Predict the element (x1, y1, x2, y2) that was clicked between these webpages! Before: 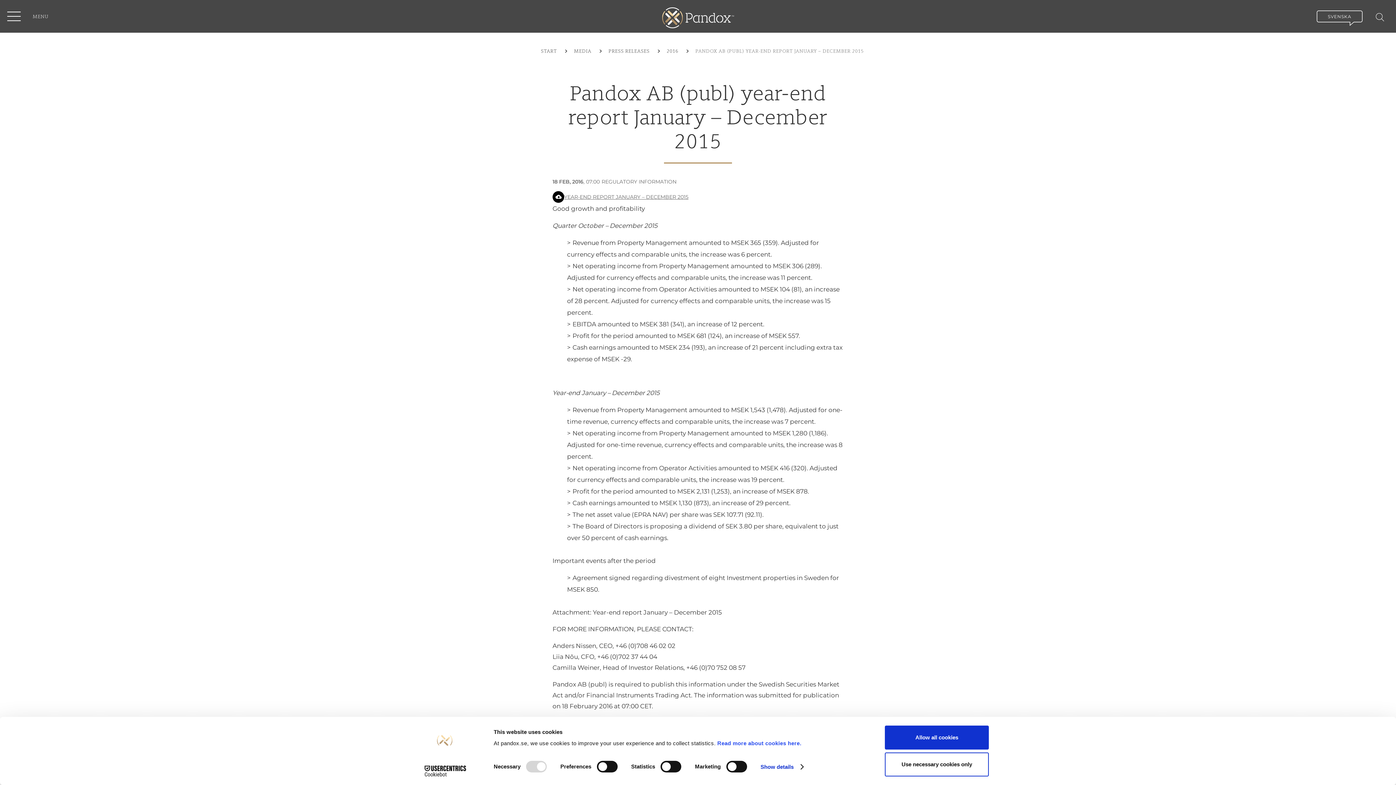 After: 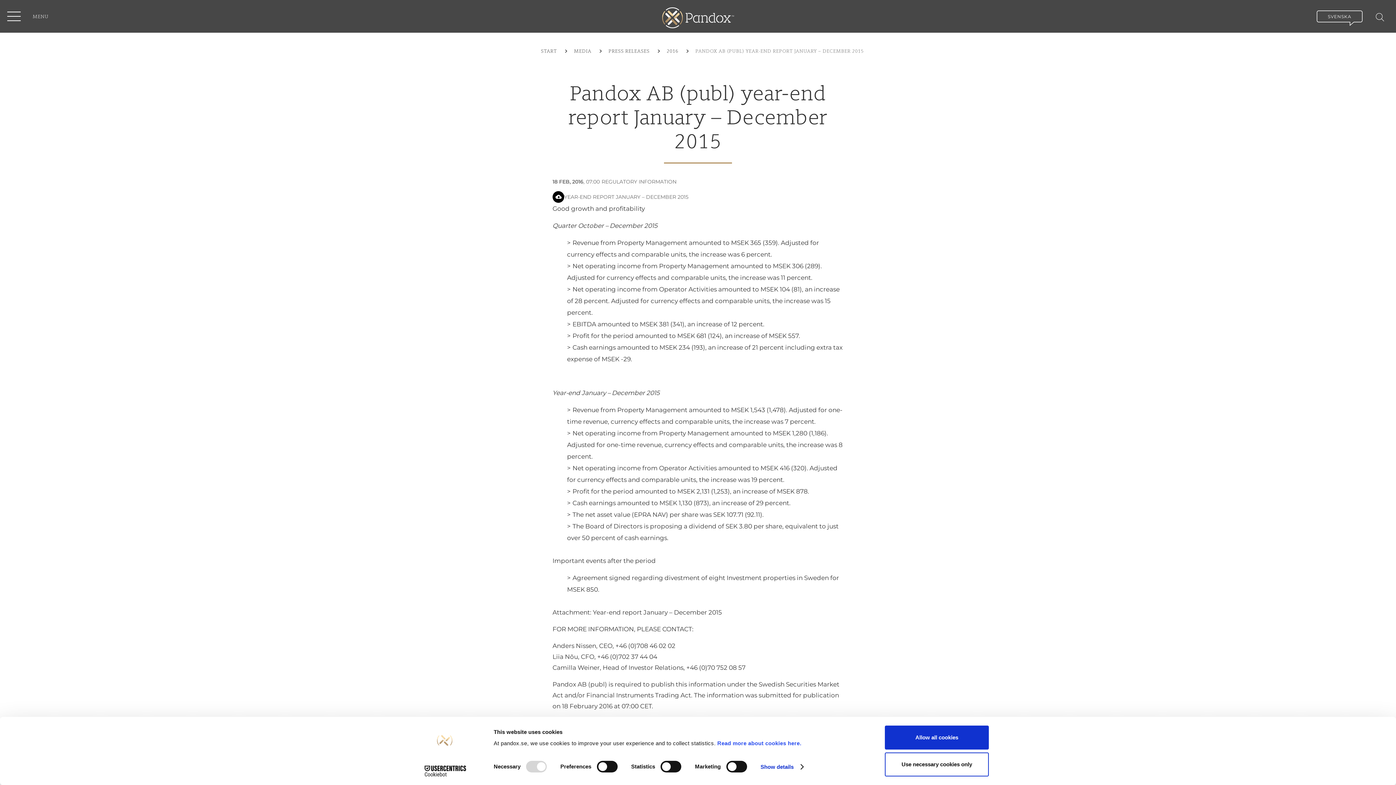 Action: bbox: (552, 191, 843, 202) label: YEAR-END REPORT JANUARY – DECEMBER 2015